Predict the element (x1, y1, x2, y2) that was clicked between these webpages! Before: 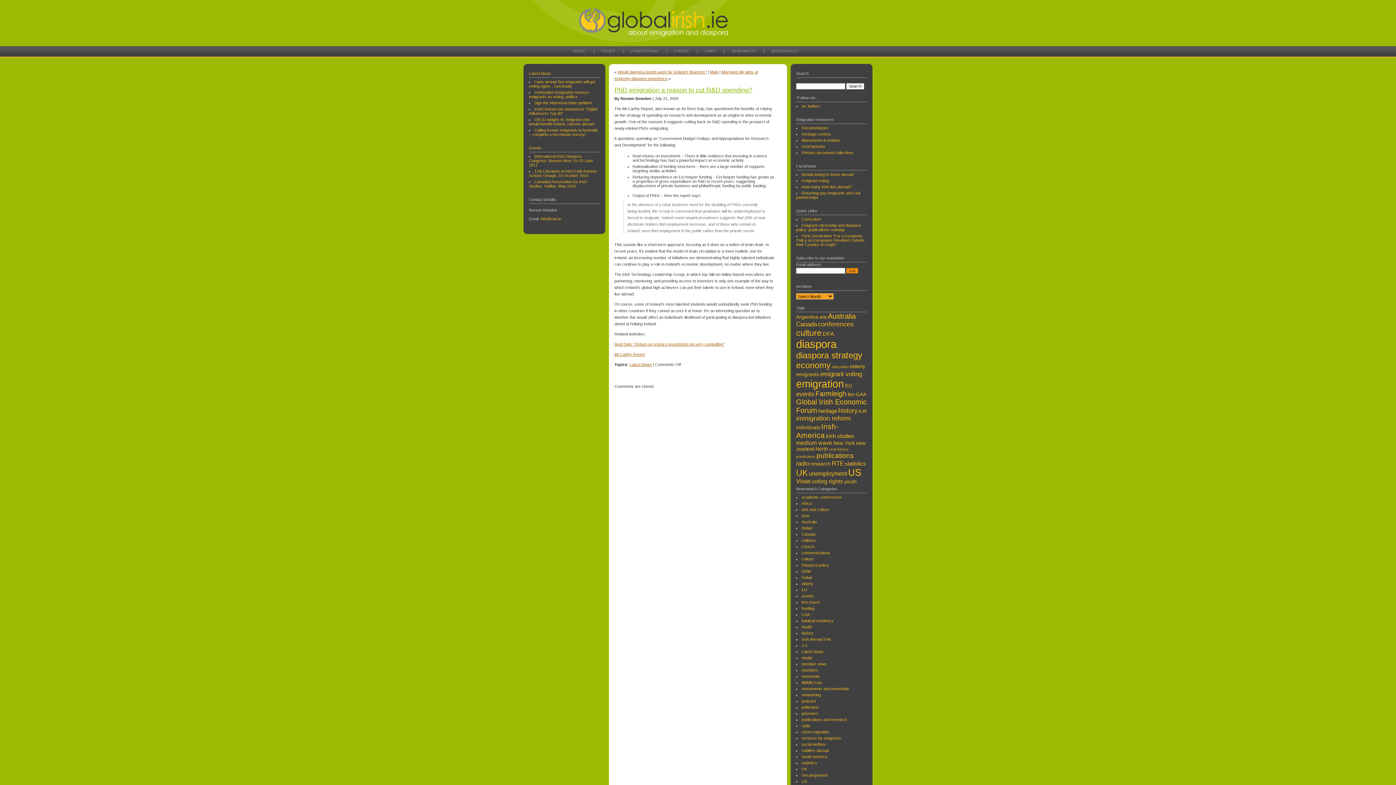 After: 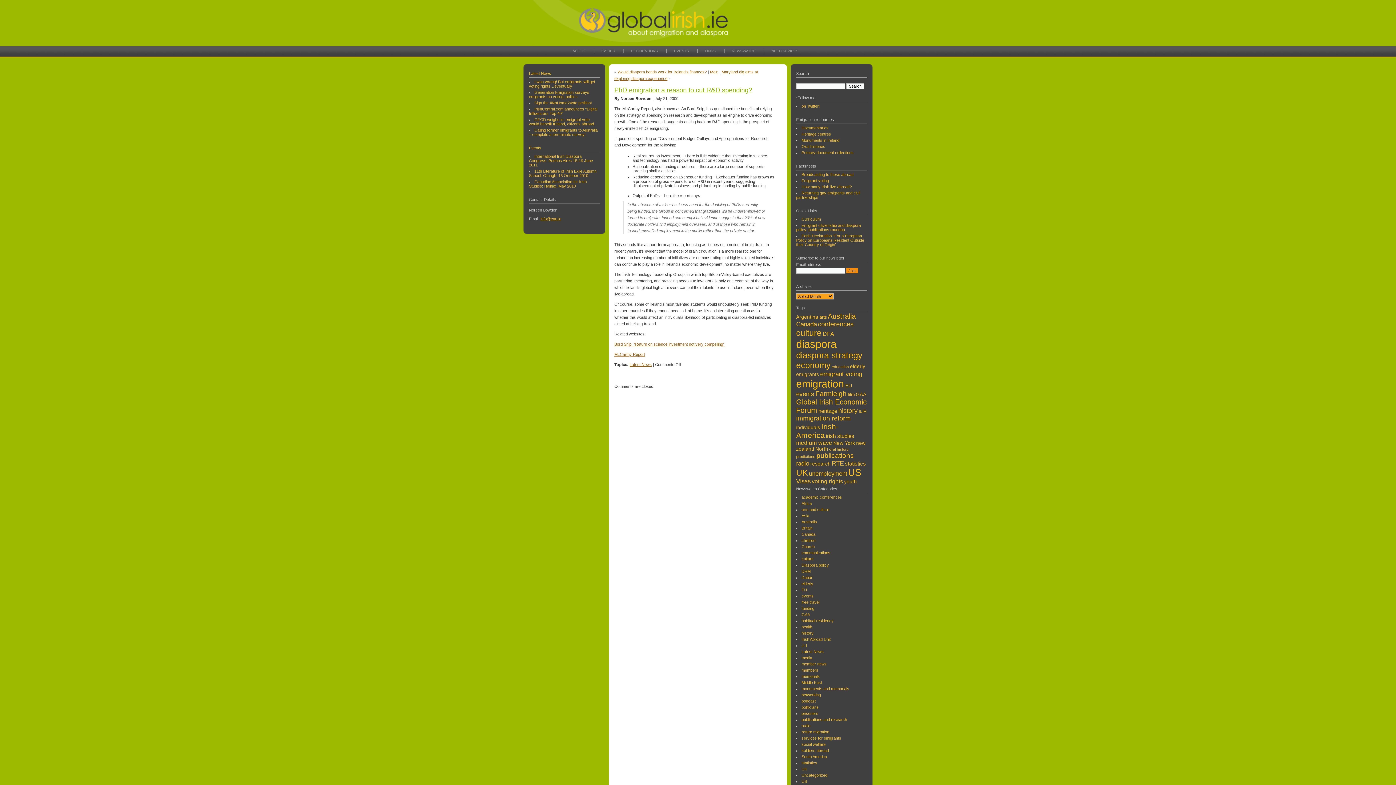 Action: bbox: (540, 216, 561, 221) label: info@ean.ie